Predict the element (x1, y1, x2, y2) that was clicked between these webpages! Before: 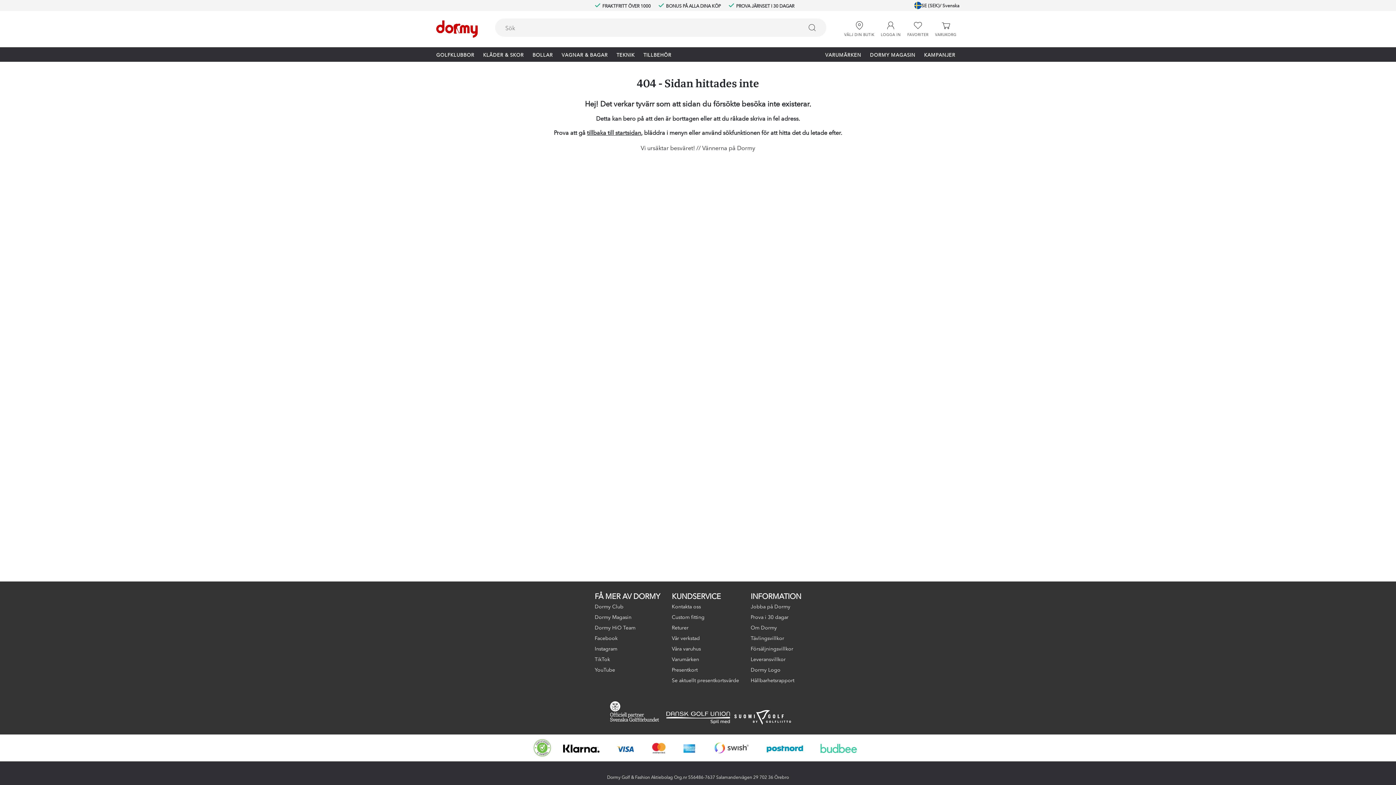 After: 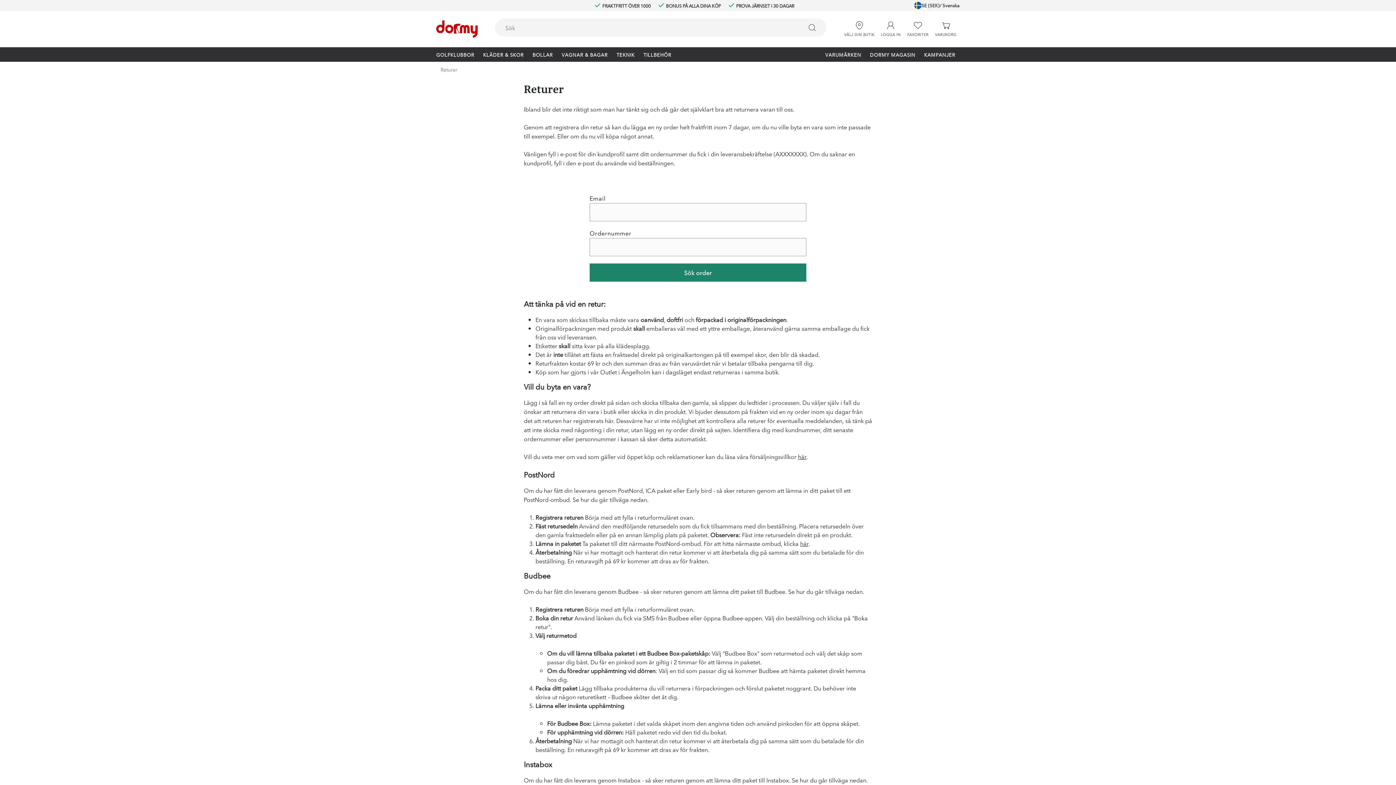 Action: label: Returer bbox: (672, 622, 739, 633)